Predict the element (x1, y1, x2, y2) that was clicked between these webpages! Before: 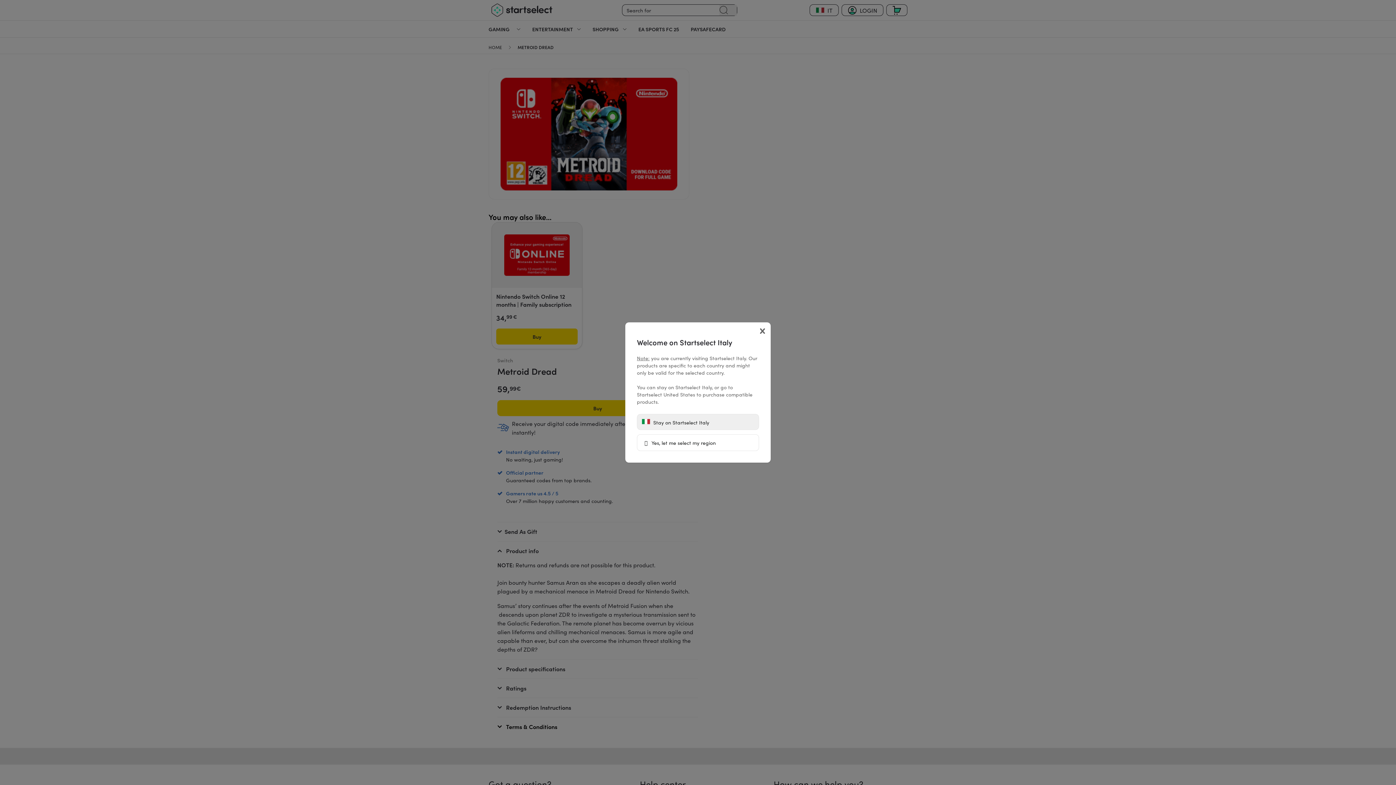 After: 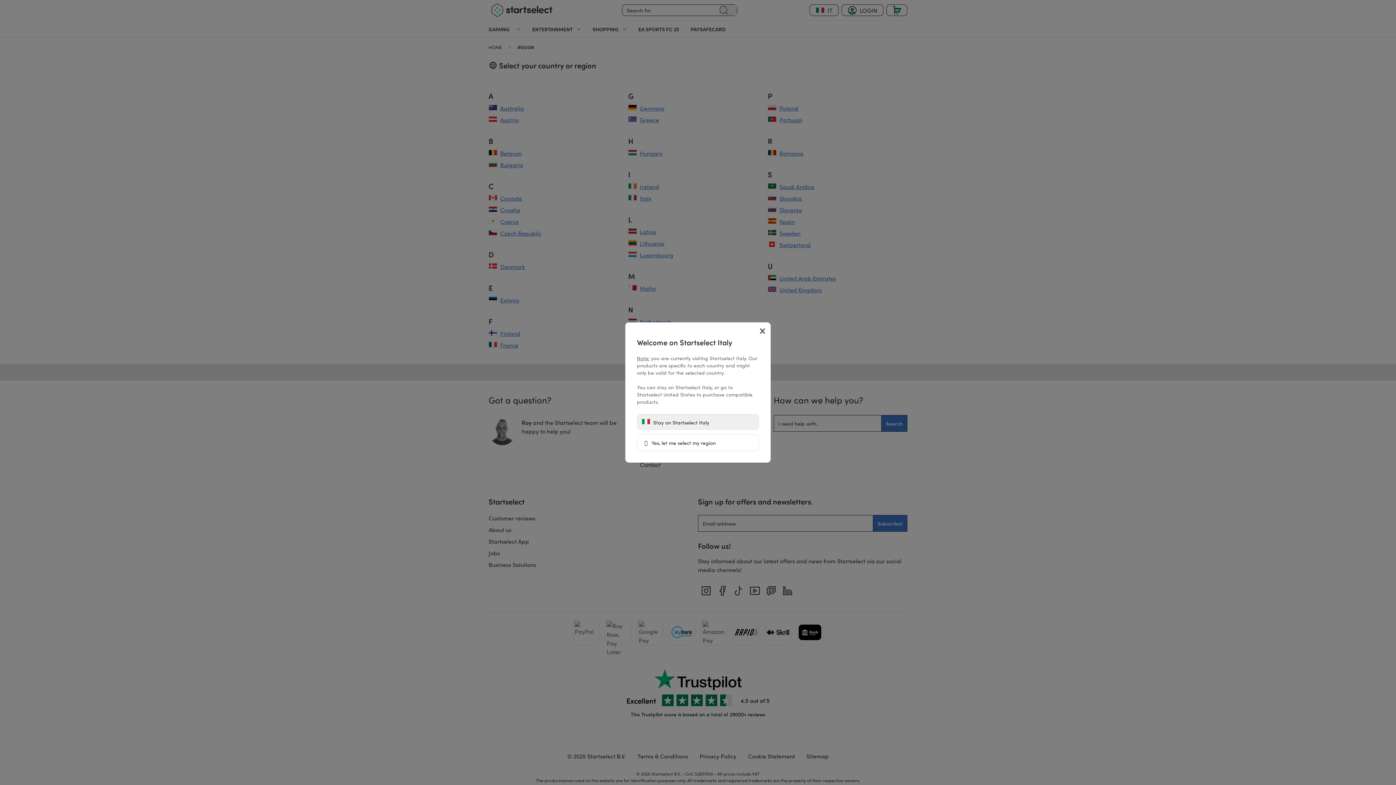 Action: label:  Yes, let me select my region bbox: (637, 434, 759, 451)